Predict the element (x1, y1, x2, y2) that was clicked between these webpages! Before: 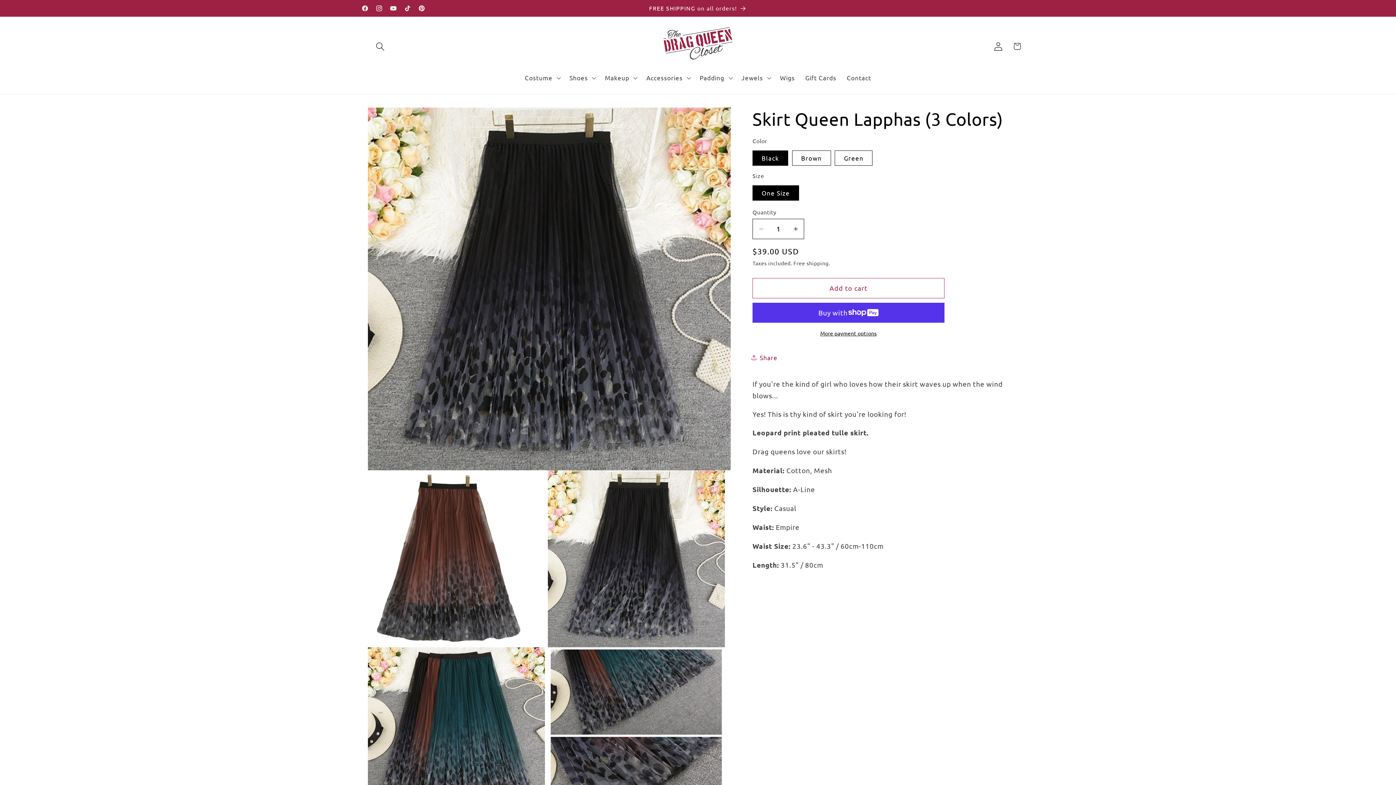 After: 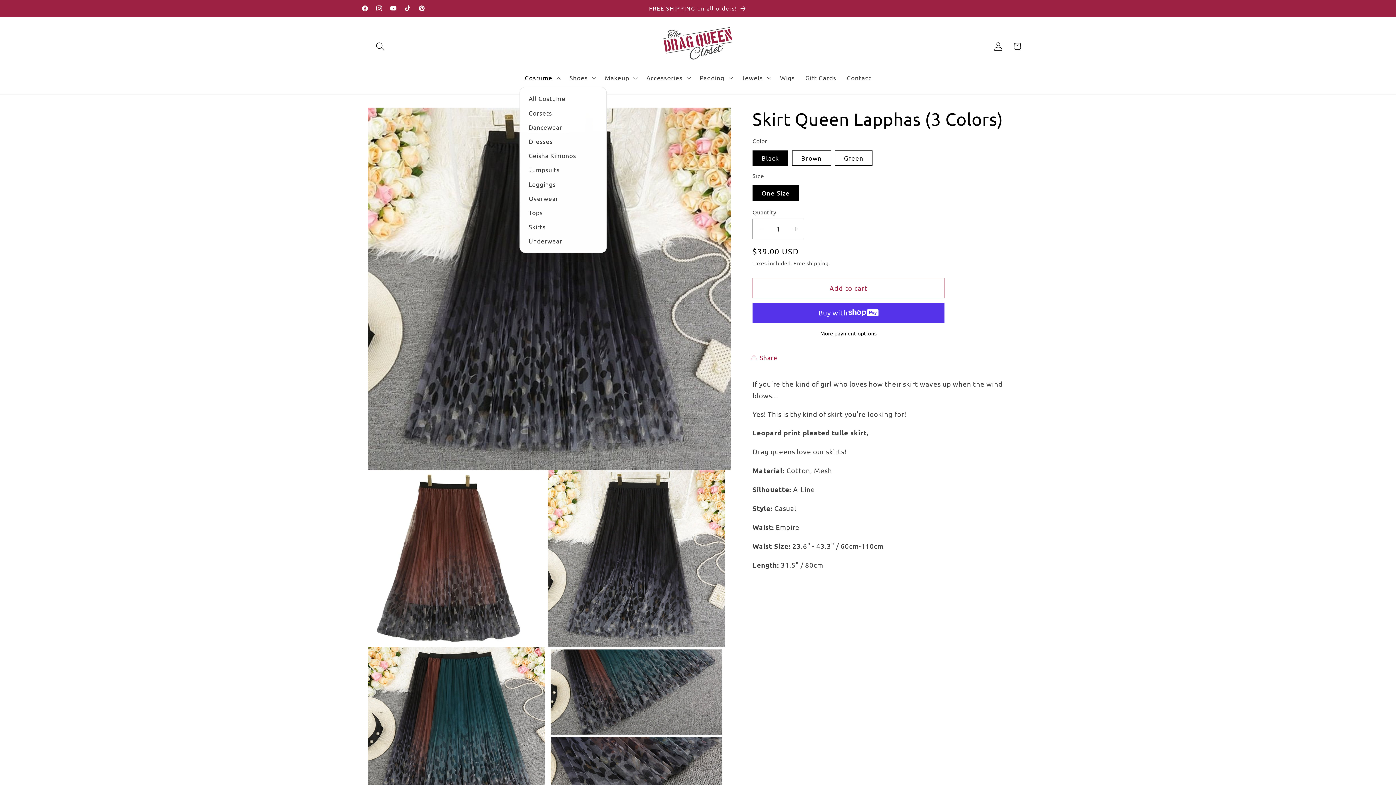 Action: label: Costume bbox: (519, 69, 564, 86)